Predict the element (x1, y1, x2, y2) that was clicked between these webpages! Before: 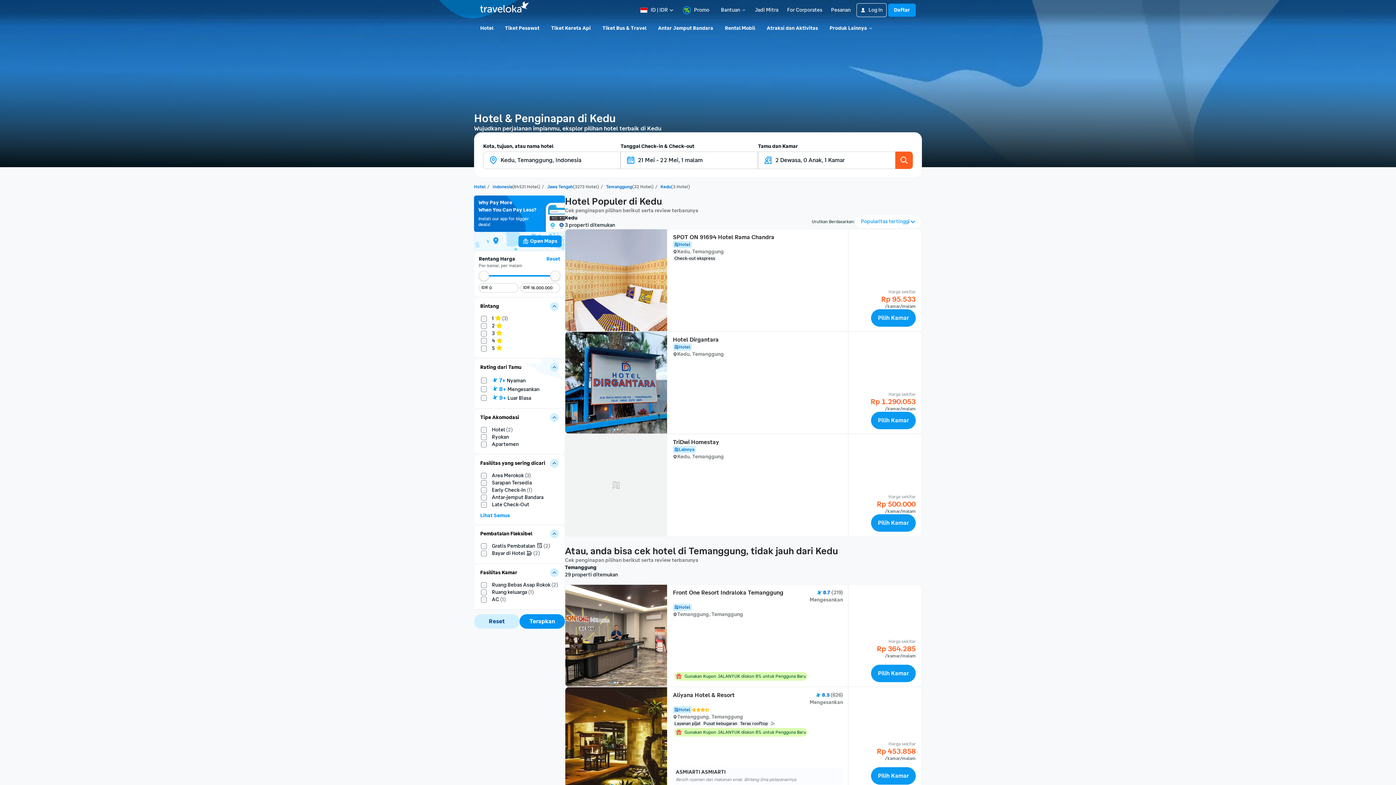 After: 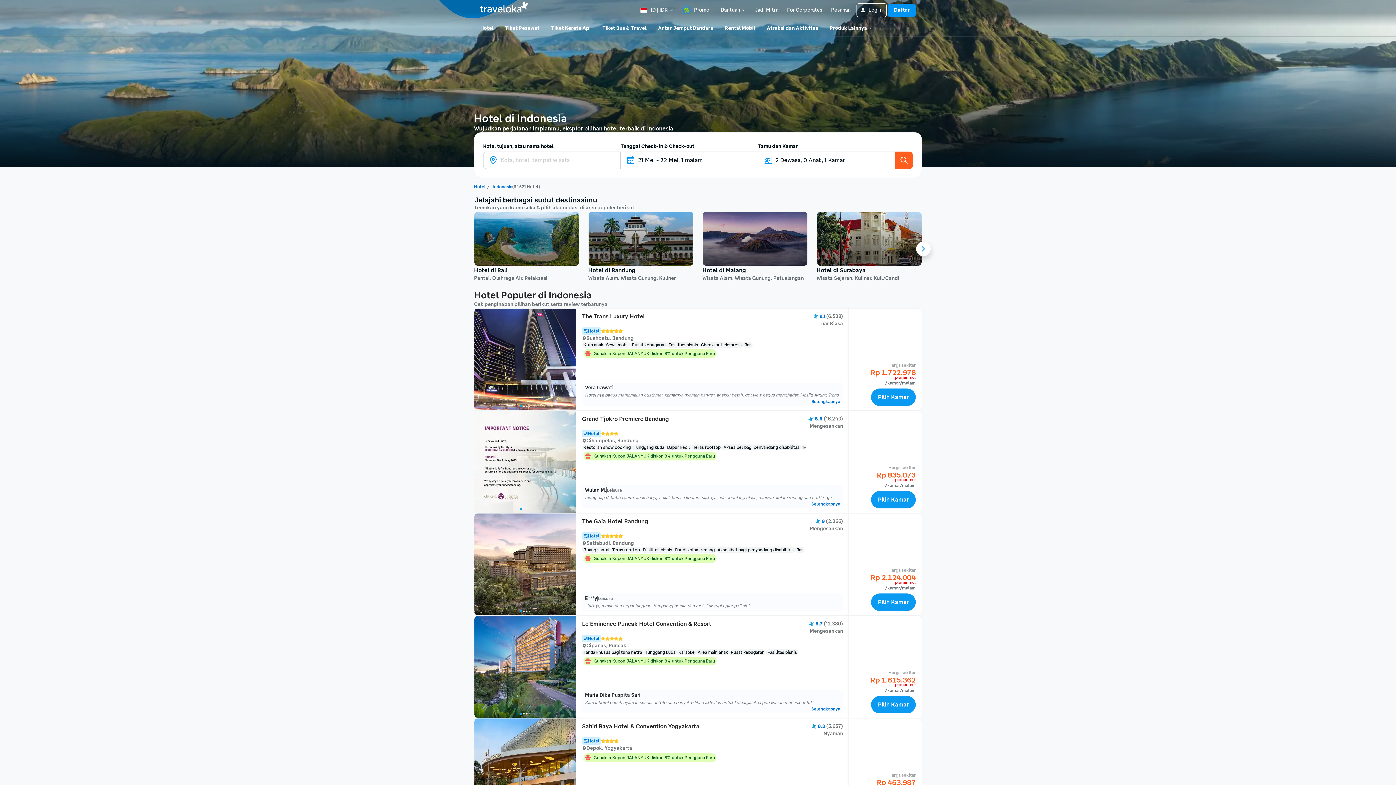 Action: bbox: (492, 184, 512, 189) label: Indonesia